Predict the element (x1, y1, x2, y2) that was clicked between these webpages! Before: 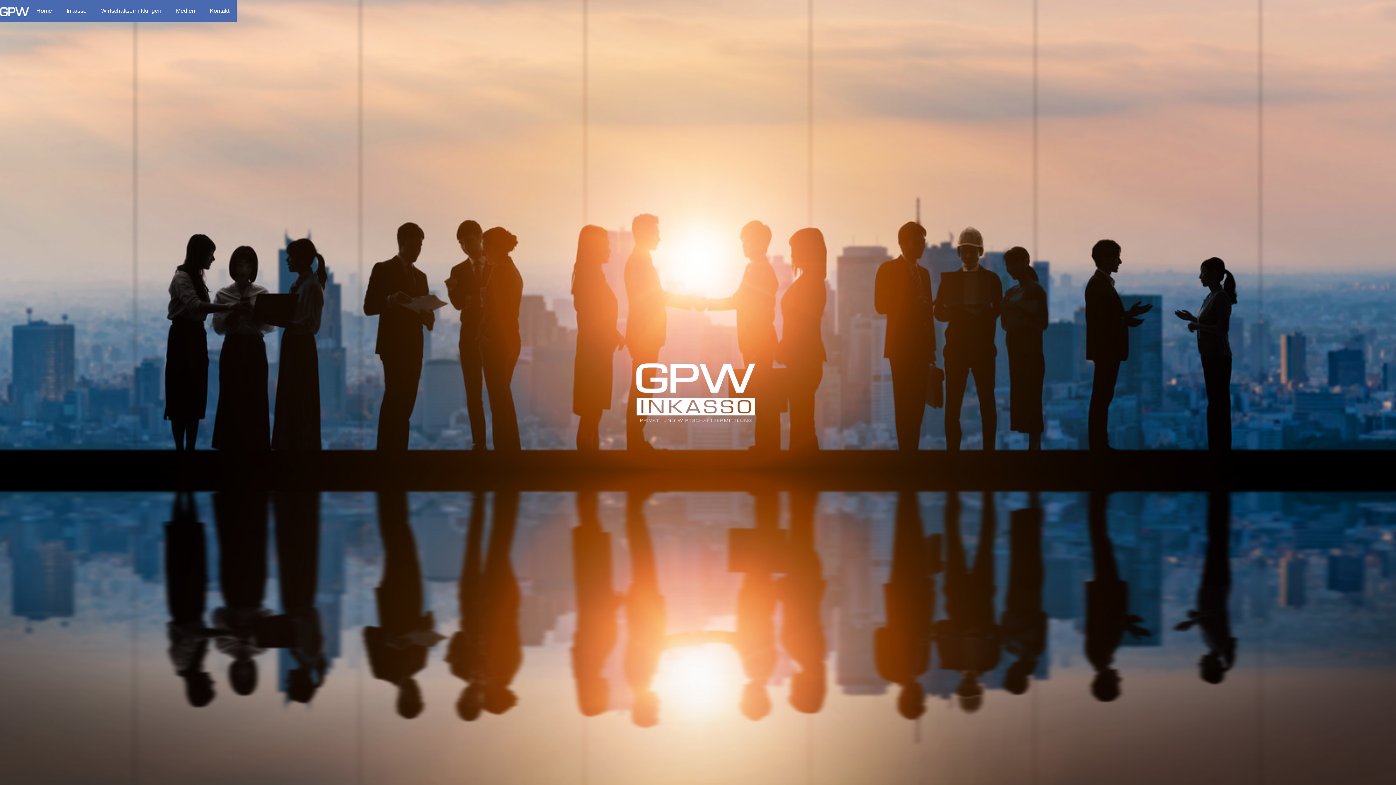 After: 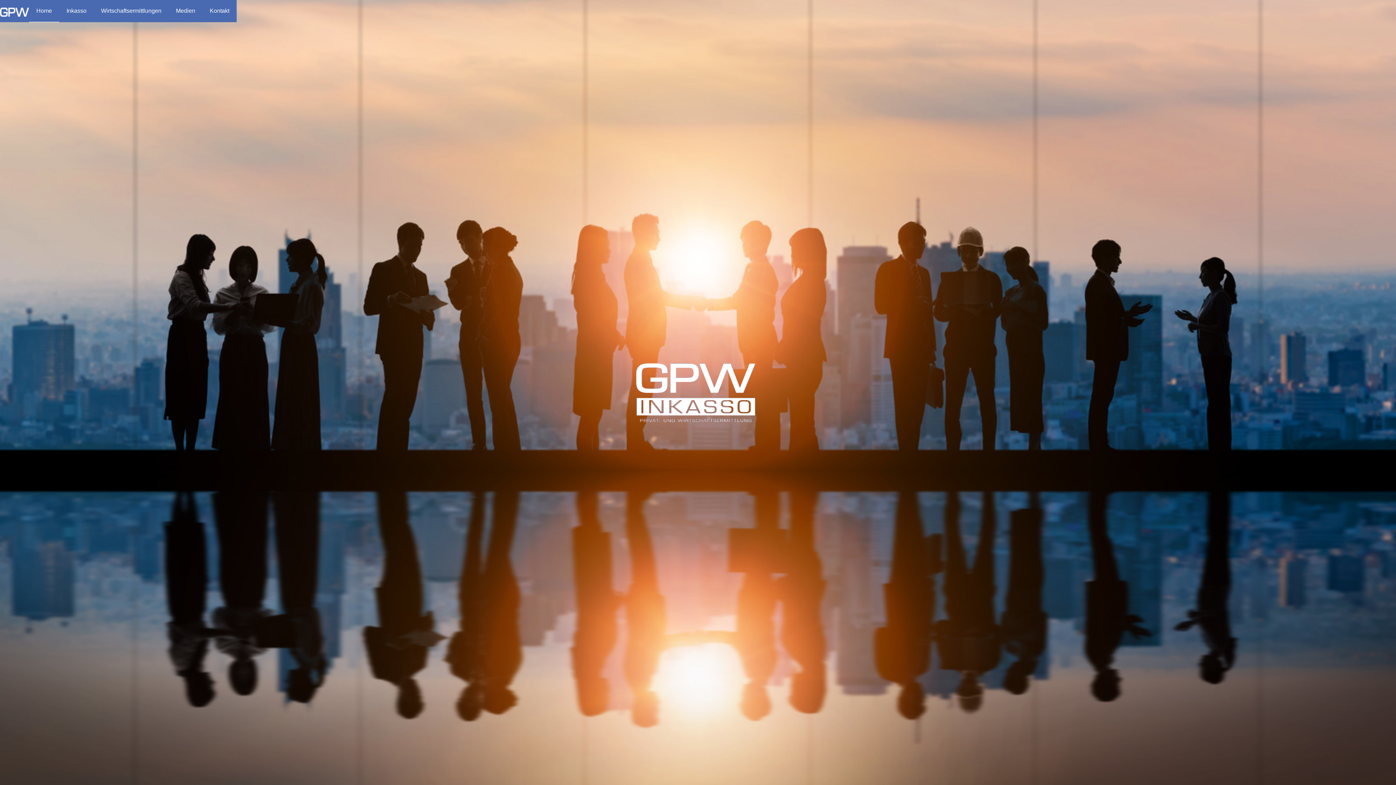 Action: label: Home bbox: (29, 0, 59, 21)